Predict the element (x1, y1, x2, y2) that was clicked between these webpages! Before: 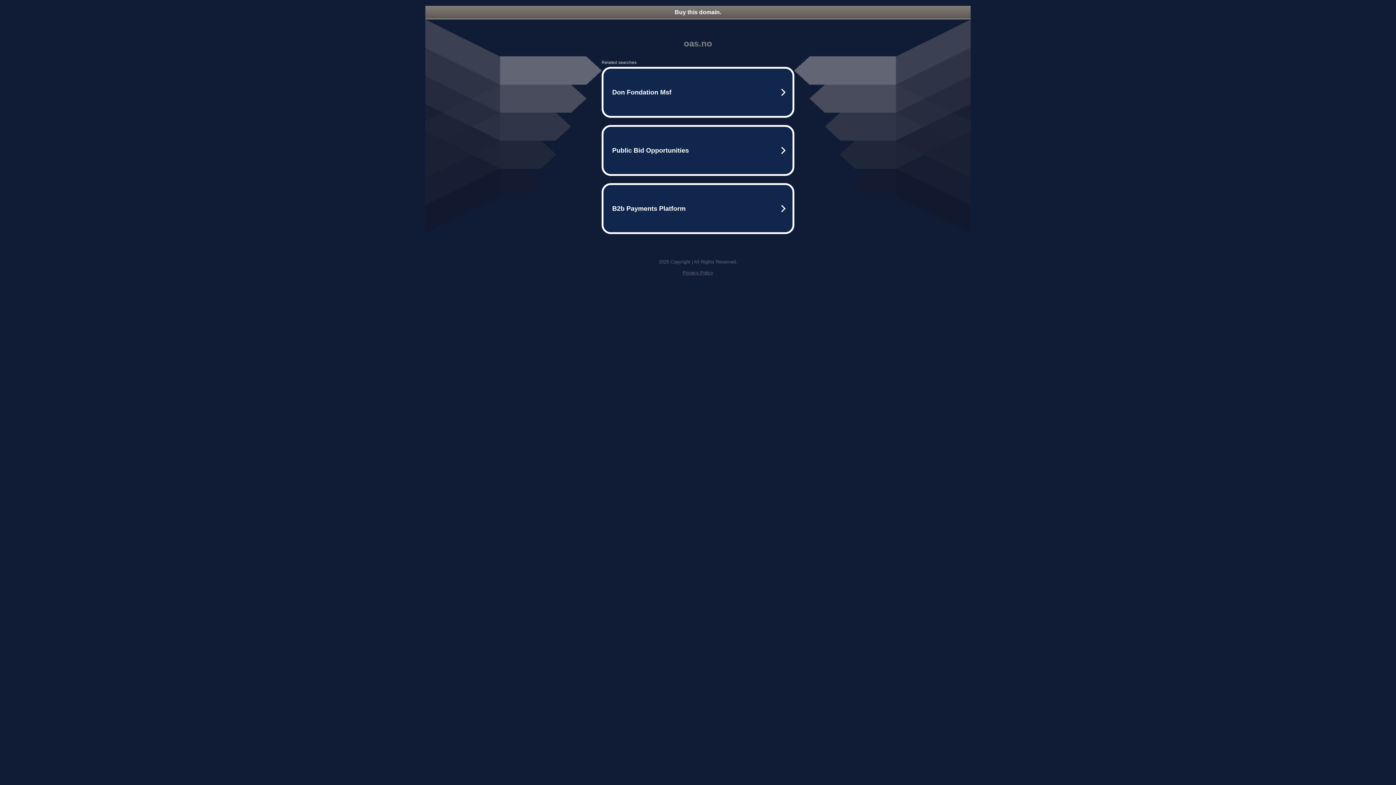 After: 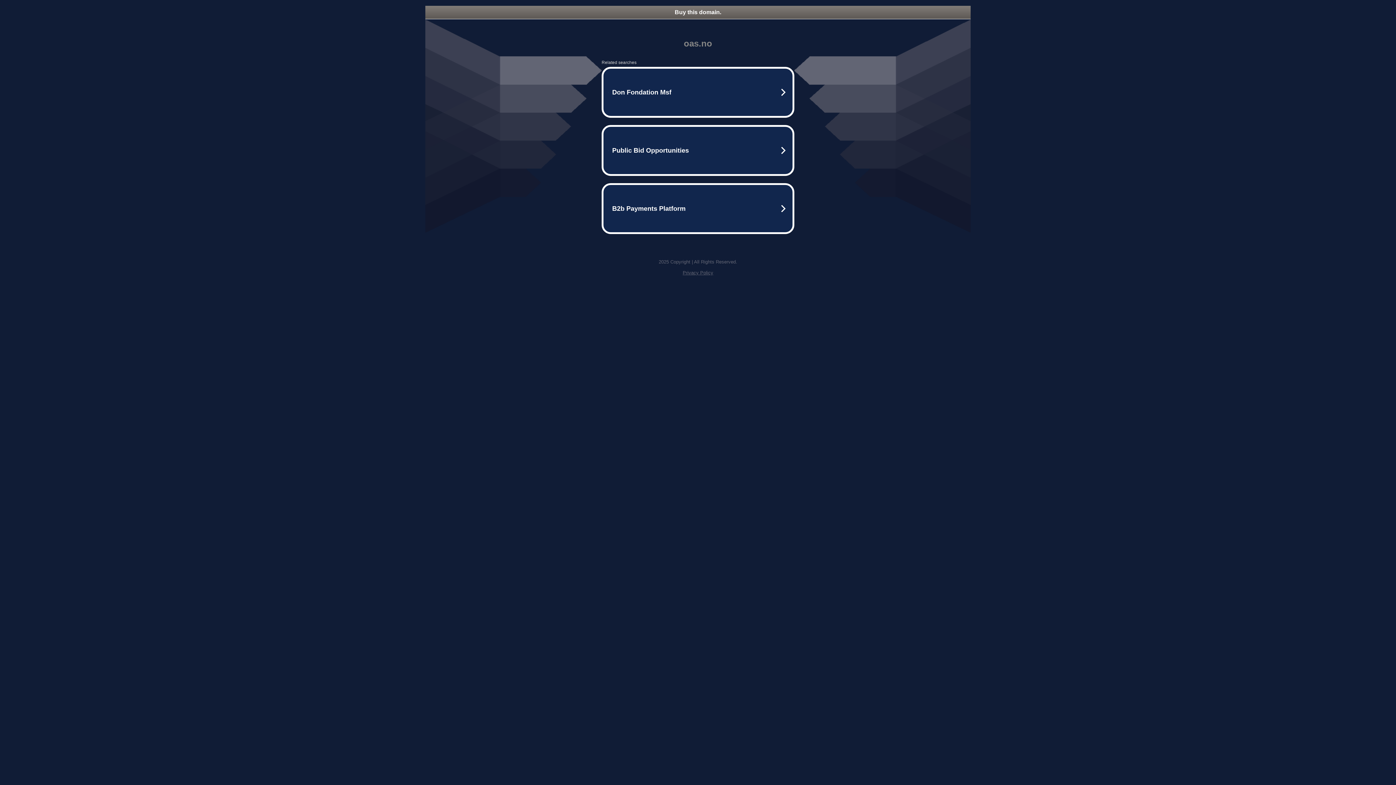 Action: label: Privacy Policy bbox: (682, 270, 713, 275)